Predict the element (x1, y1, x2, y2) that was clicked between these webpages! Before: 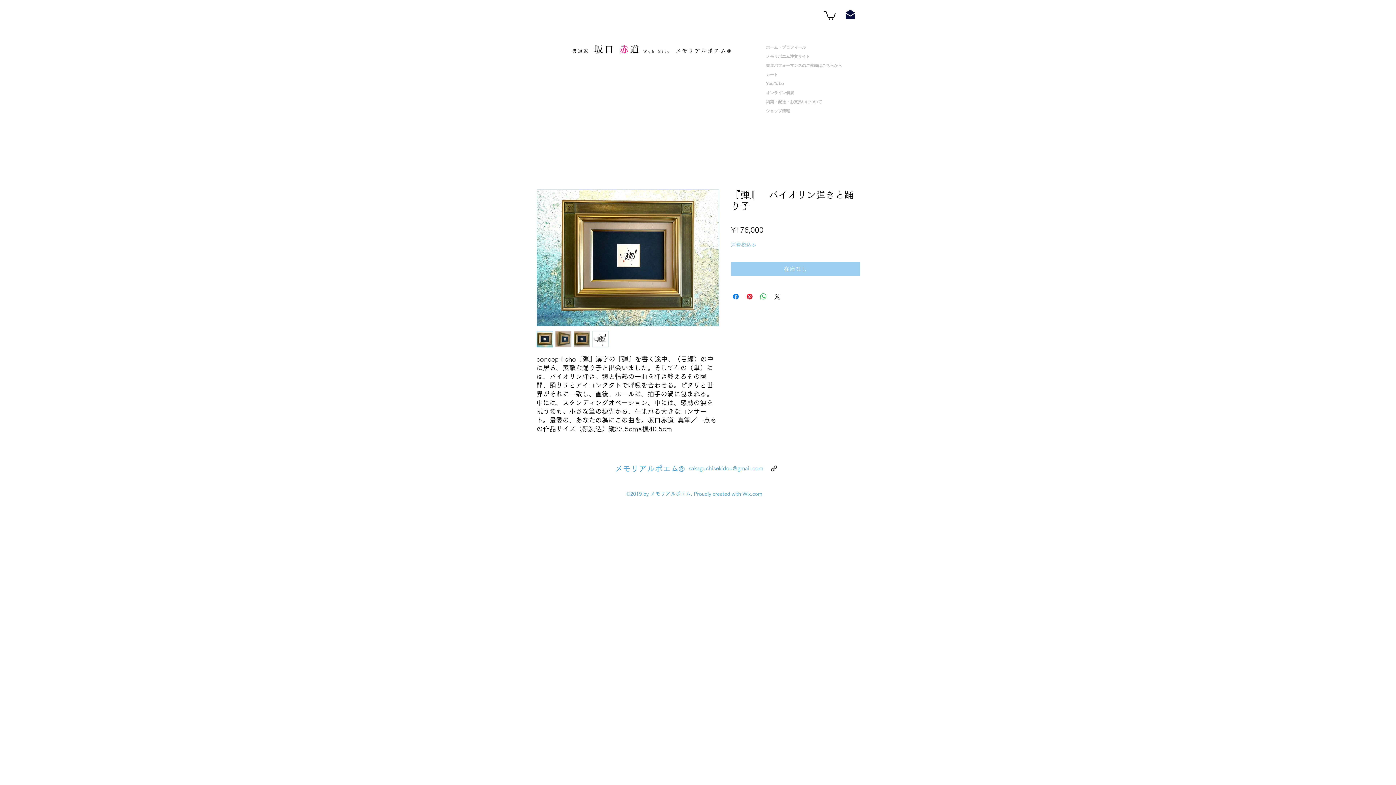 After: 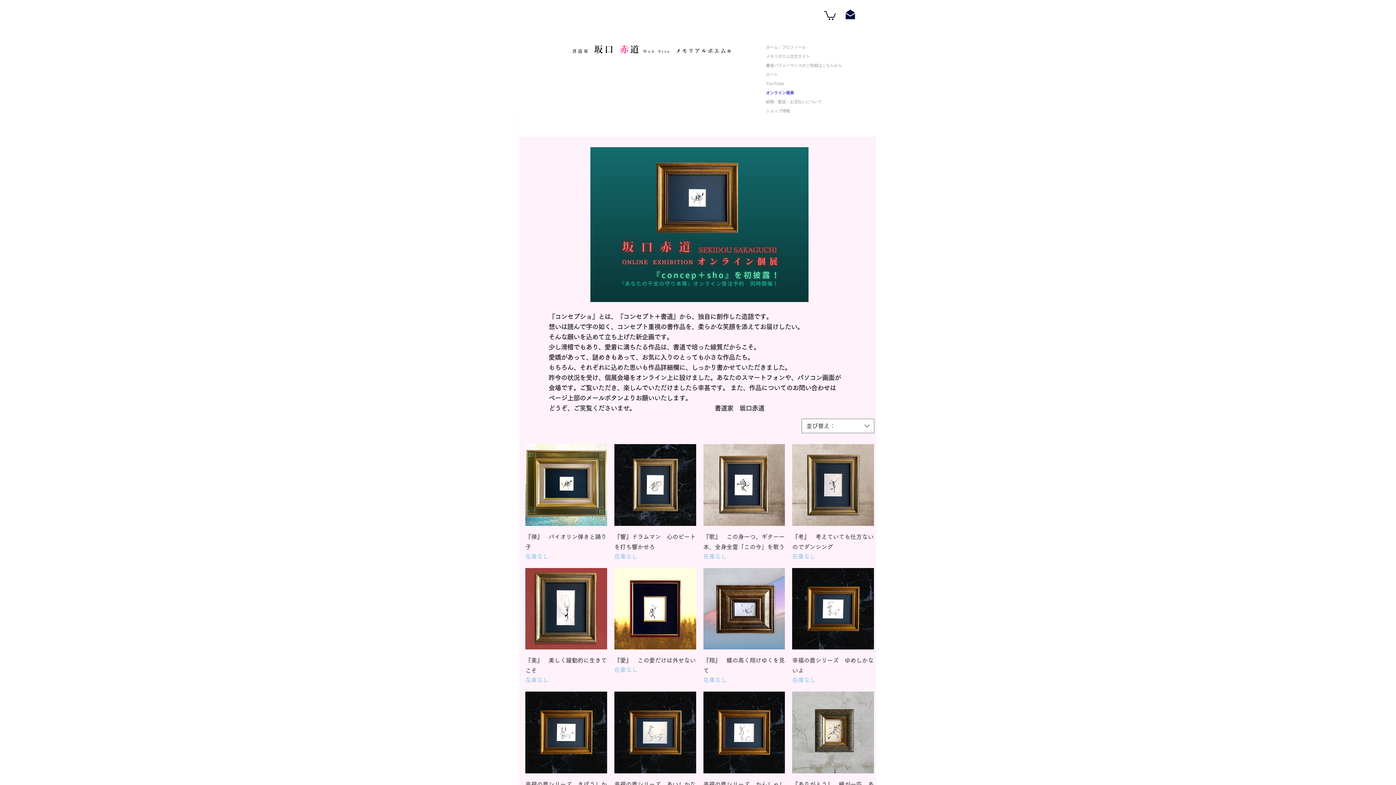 Action: label: オンライン個展 bbox: (766, 88, 856, 97)